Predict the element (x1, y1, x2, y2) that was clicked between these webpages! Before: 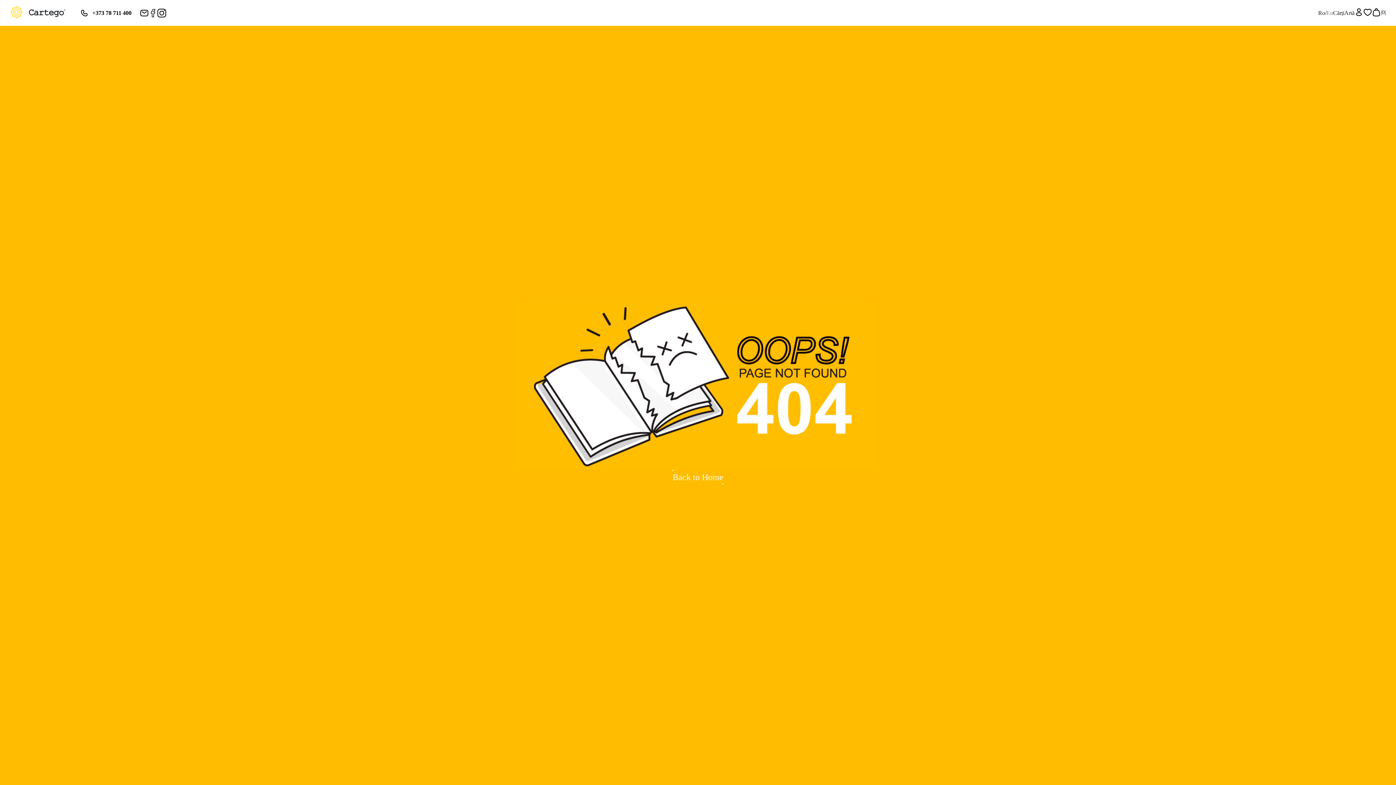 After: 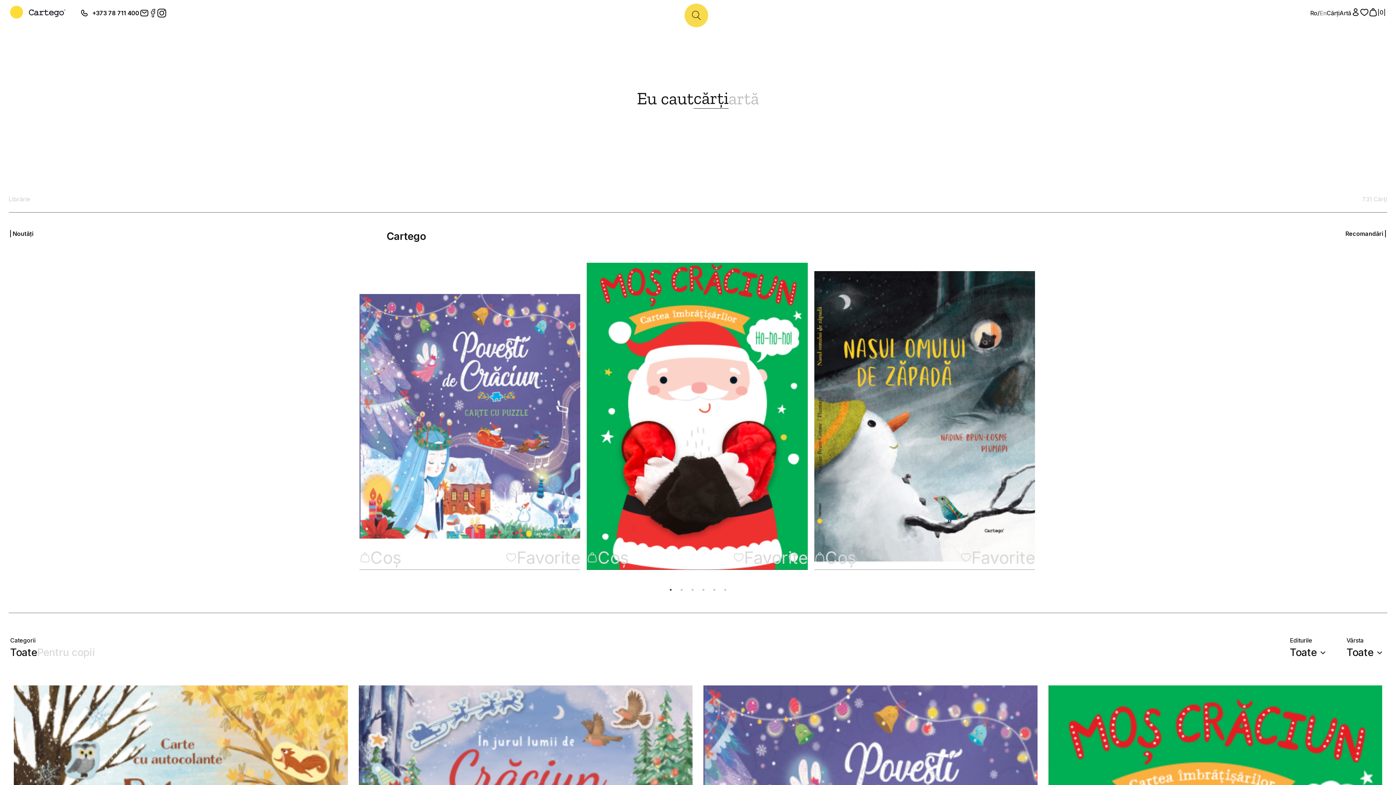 Action: bbox: (1333, 9, 1344, 16) label: Cărți